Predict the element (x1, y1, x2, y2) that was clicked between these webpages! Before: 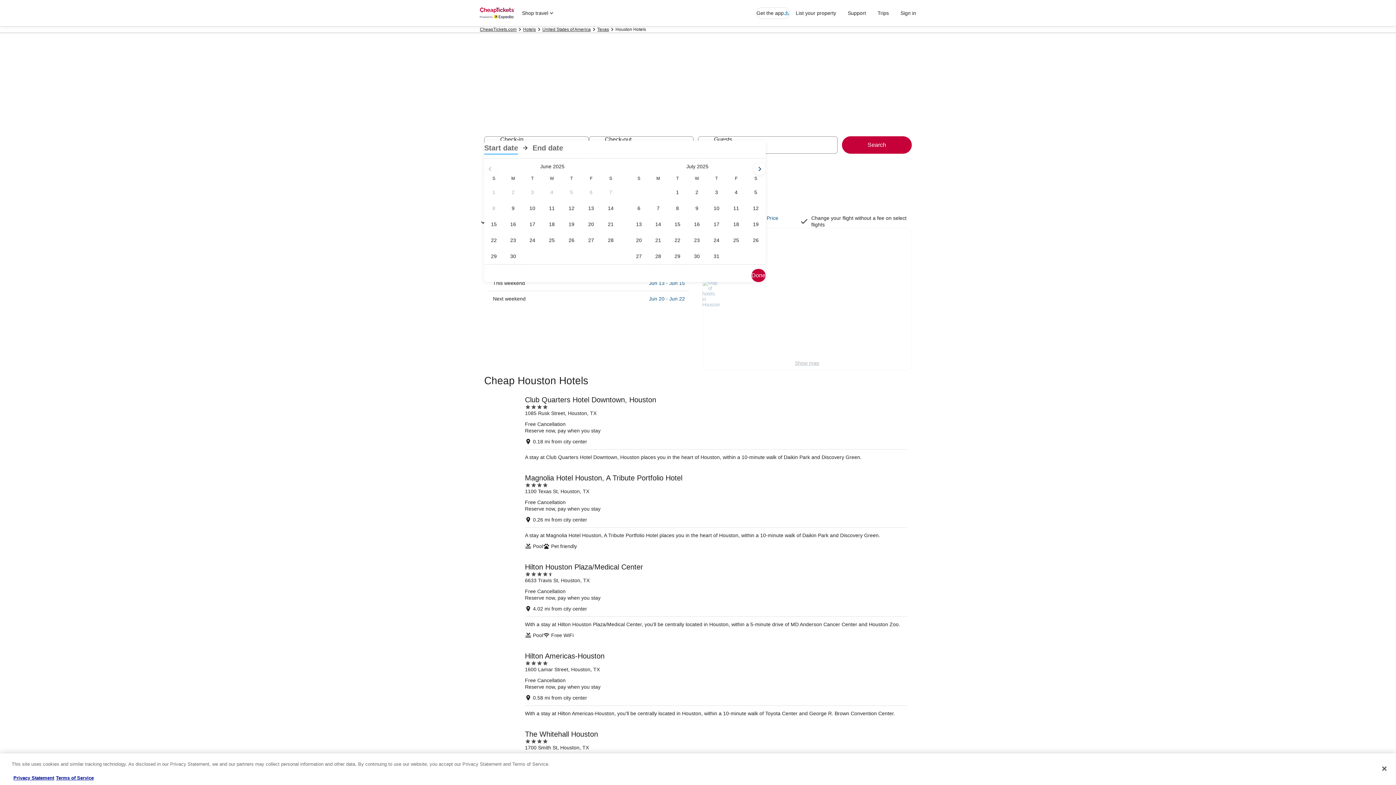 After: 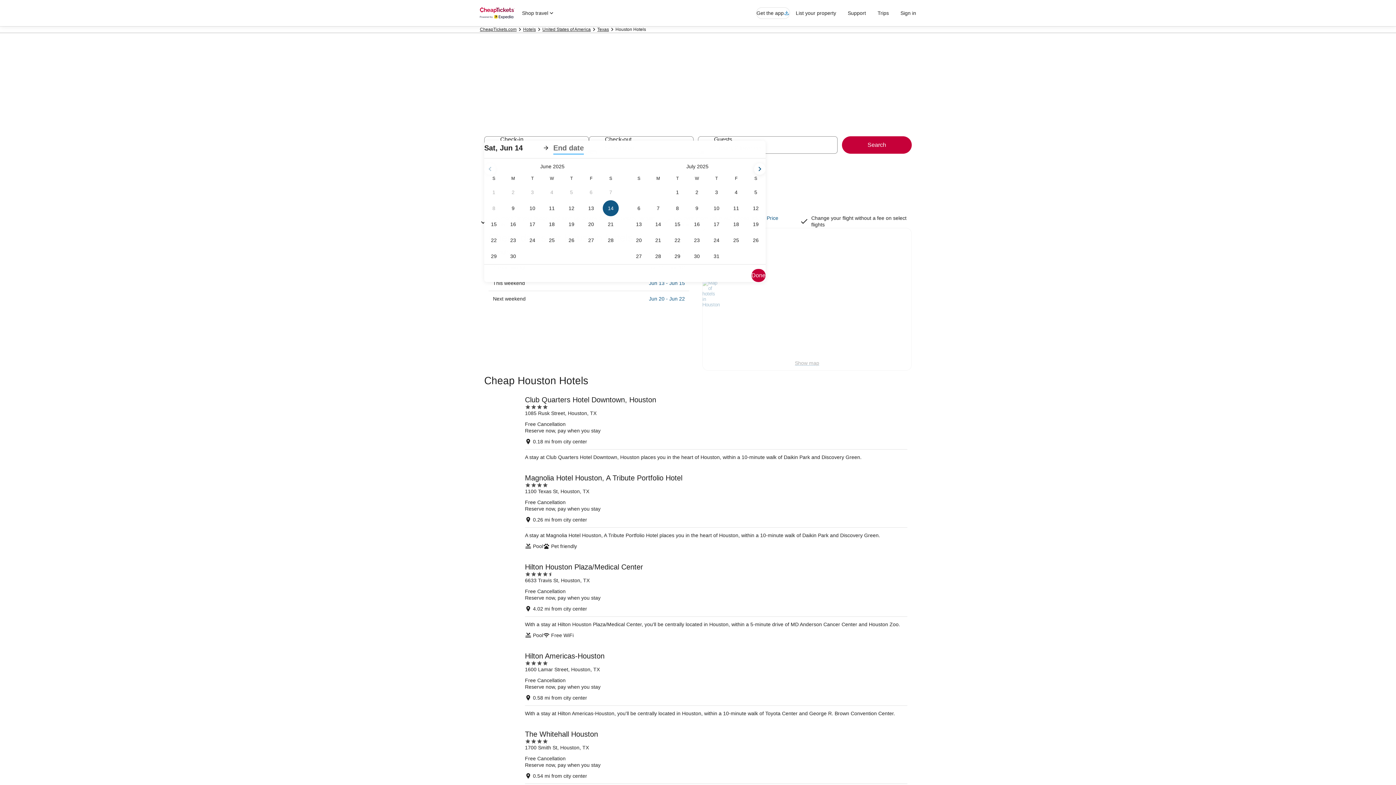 Action: label: Jun 14, 2025 bbox: (601, 200, 620, 216)